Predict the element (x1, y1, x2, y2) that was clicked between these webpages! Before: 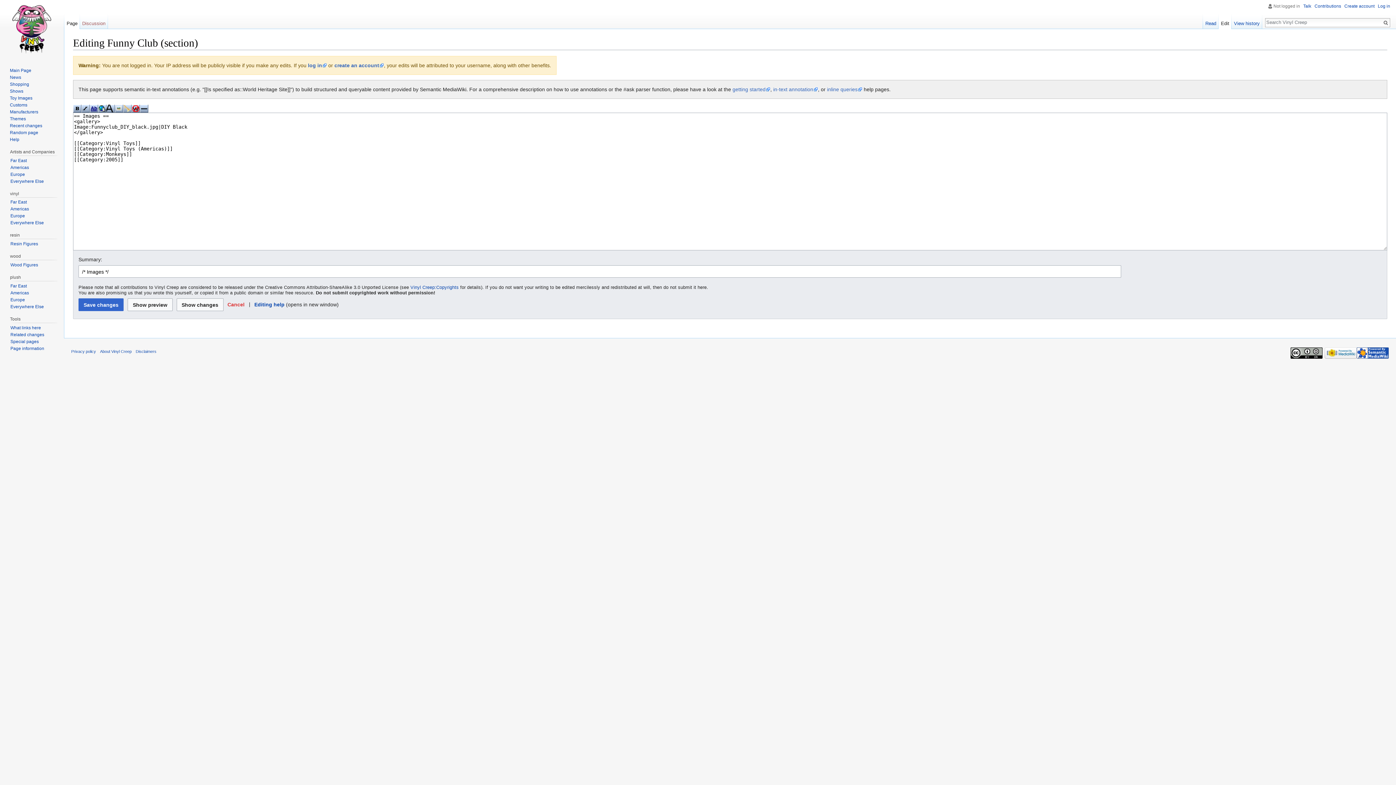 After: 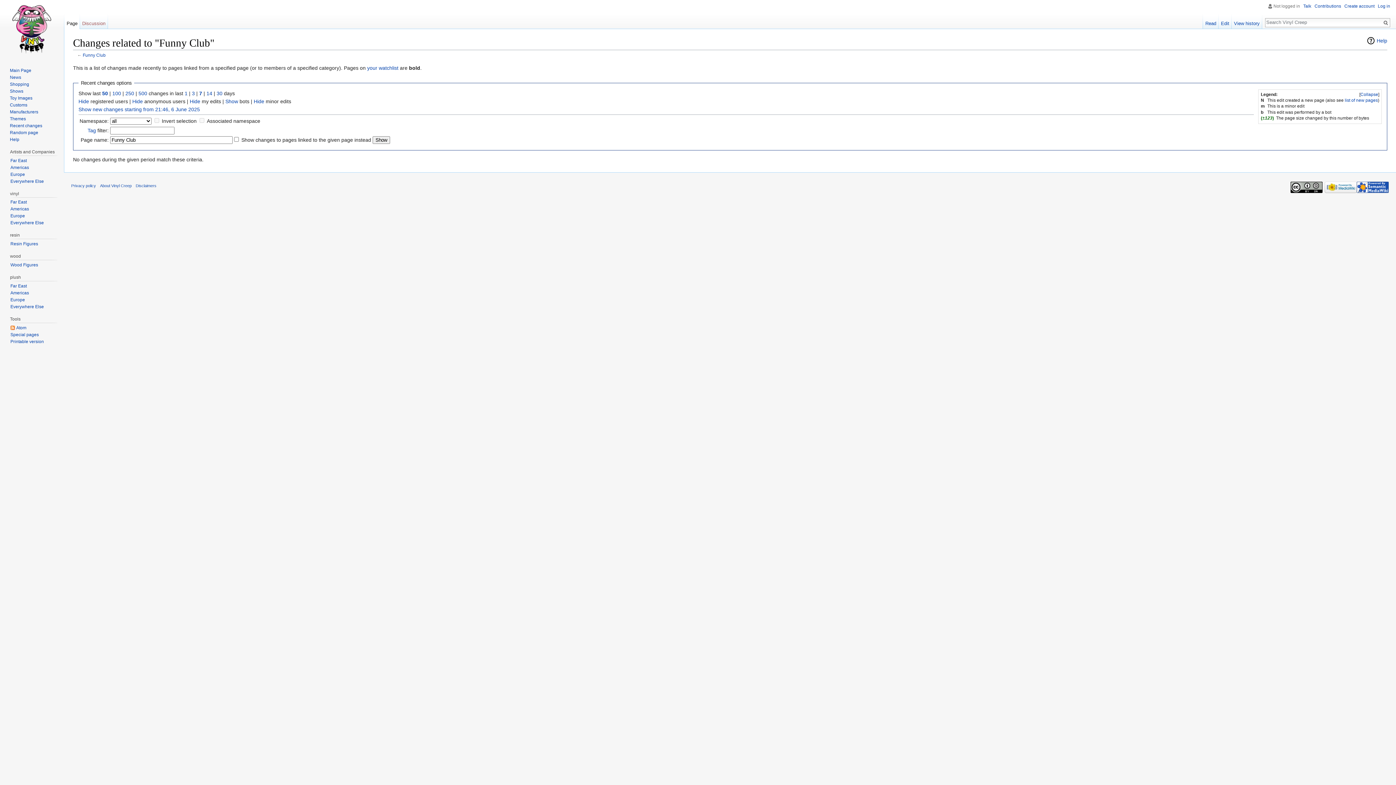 Action: label: Related changes bbox: (10, 332, 44, 337)